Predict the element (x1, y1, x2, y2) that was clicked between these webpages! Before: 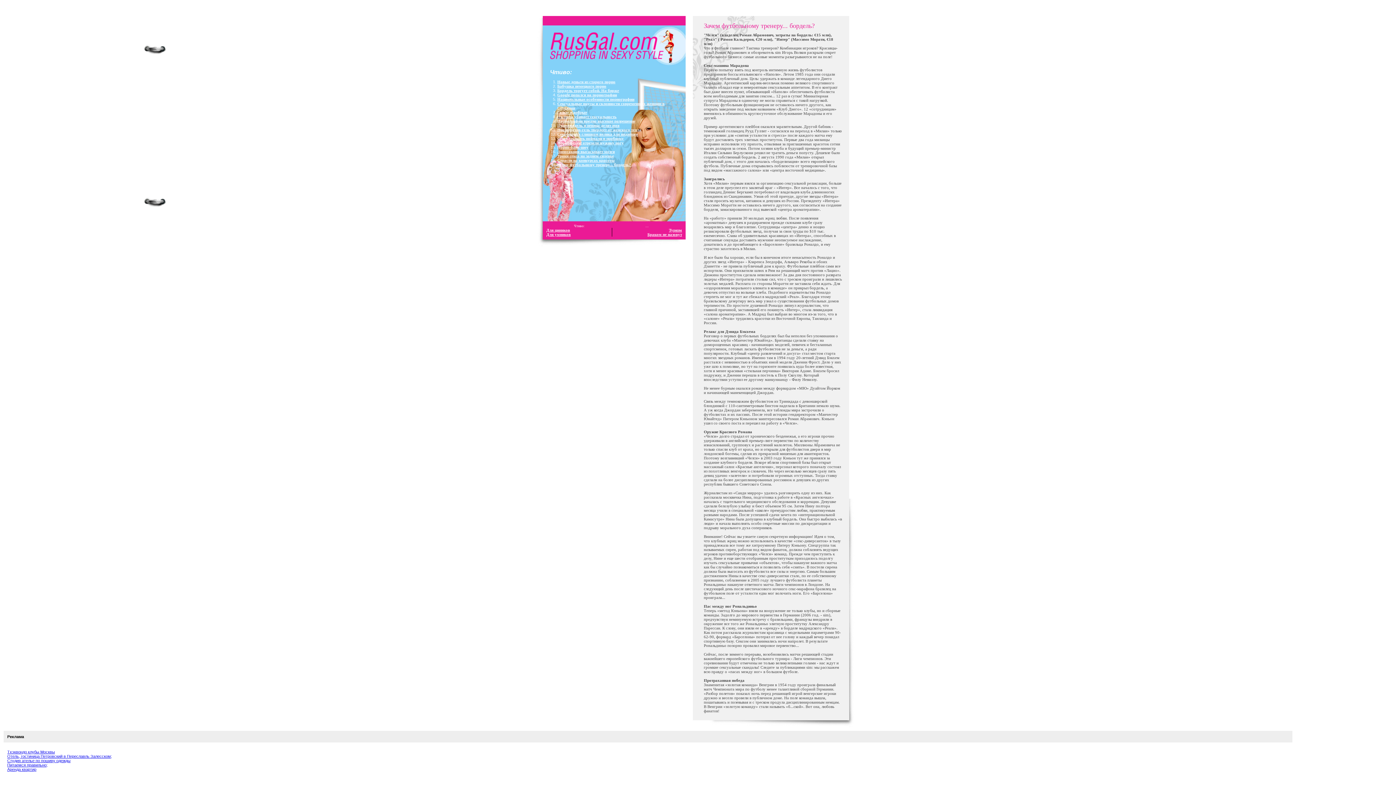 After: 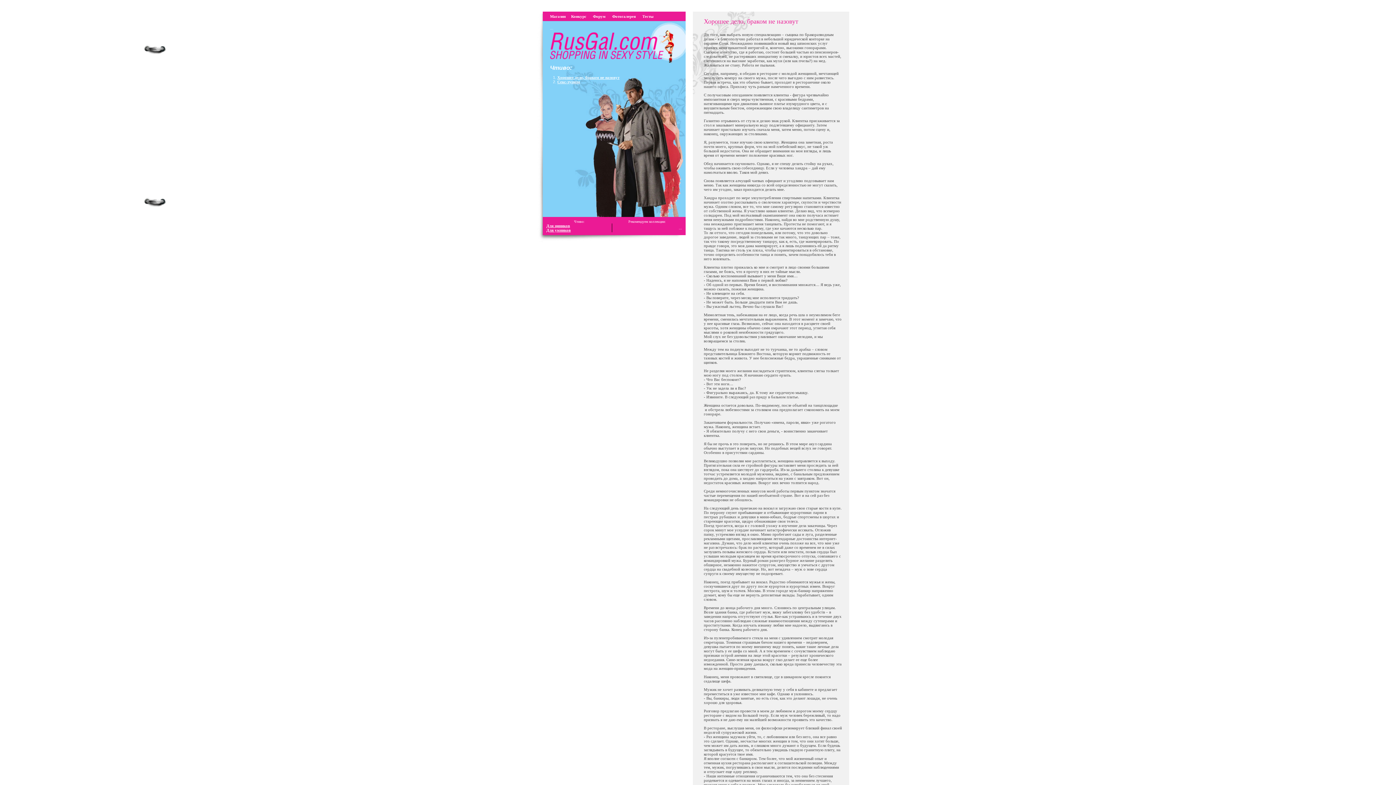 Action: bbox: (647, 232, 682, 236) label: Браком не назовут